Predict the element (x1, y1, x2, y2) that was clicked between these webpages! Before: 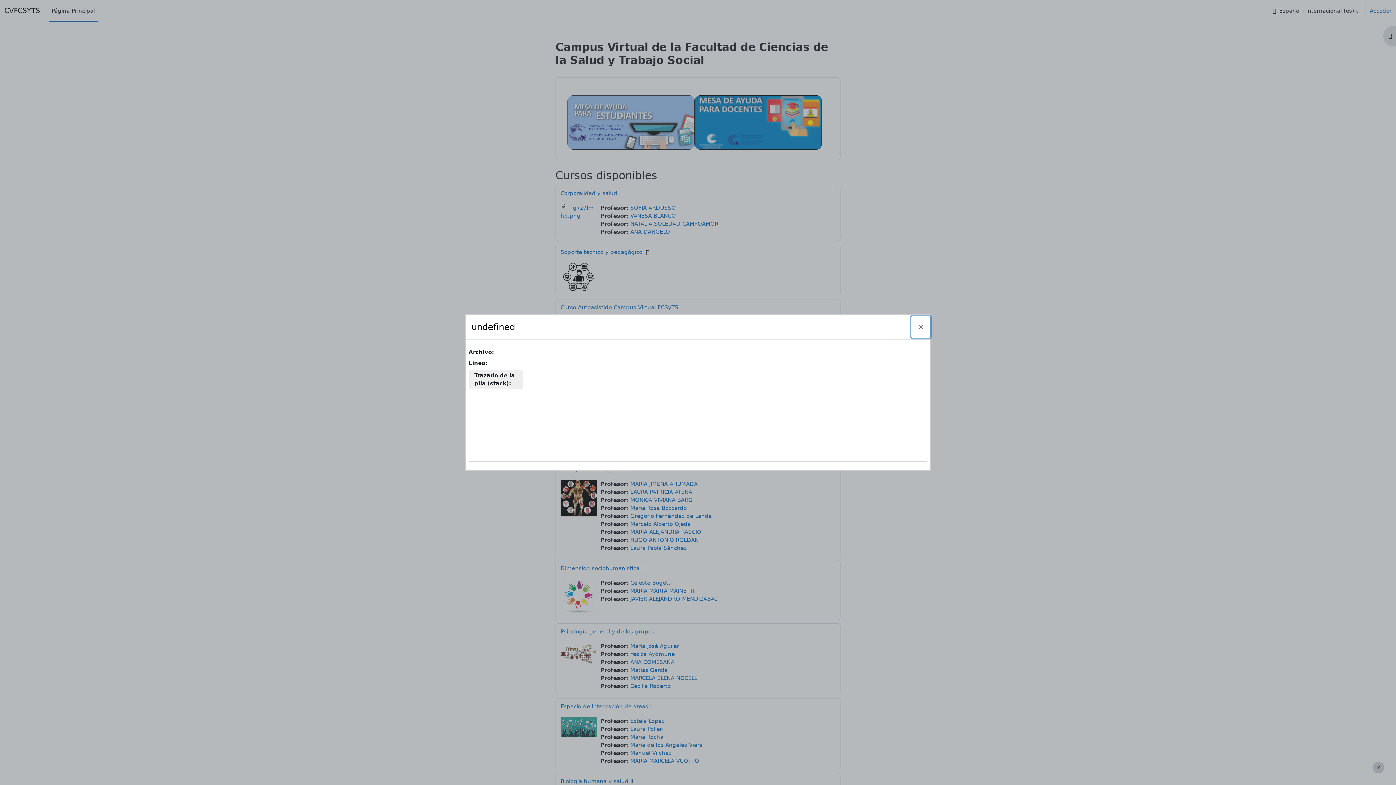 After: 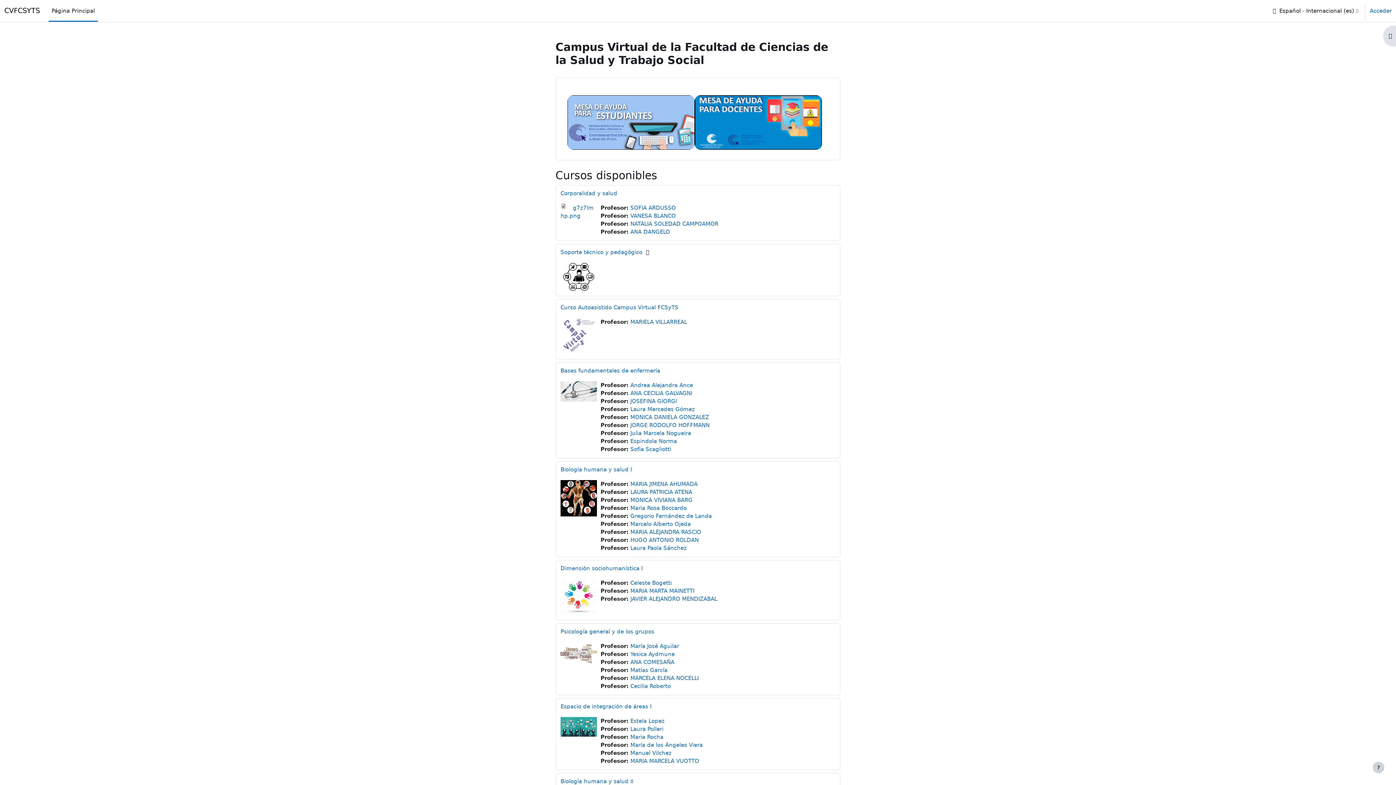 Action: bbox: (911, 316, 930, 338) label: Cerrar